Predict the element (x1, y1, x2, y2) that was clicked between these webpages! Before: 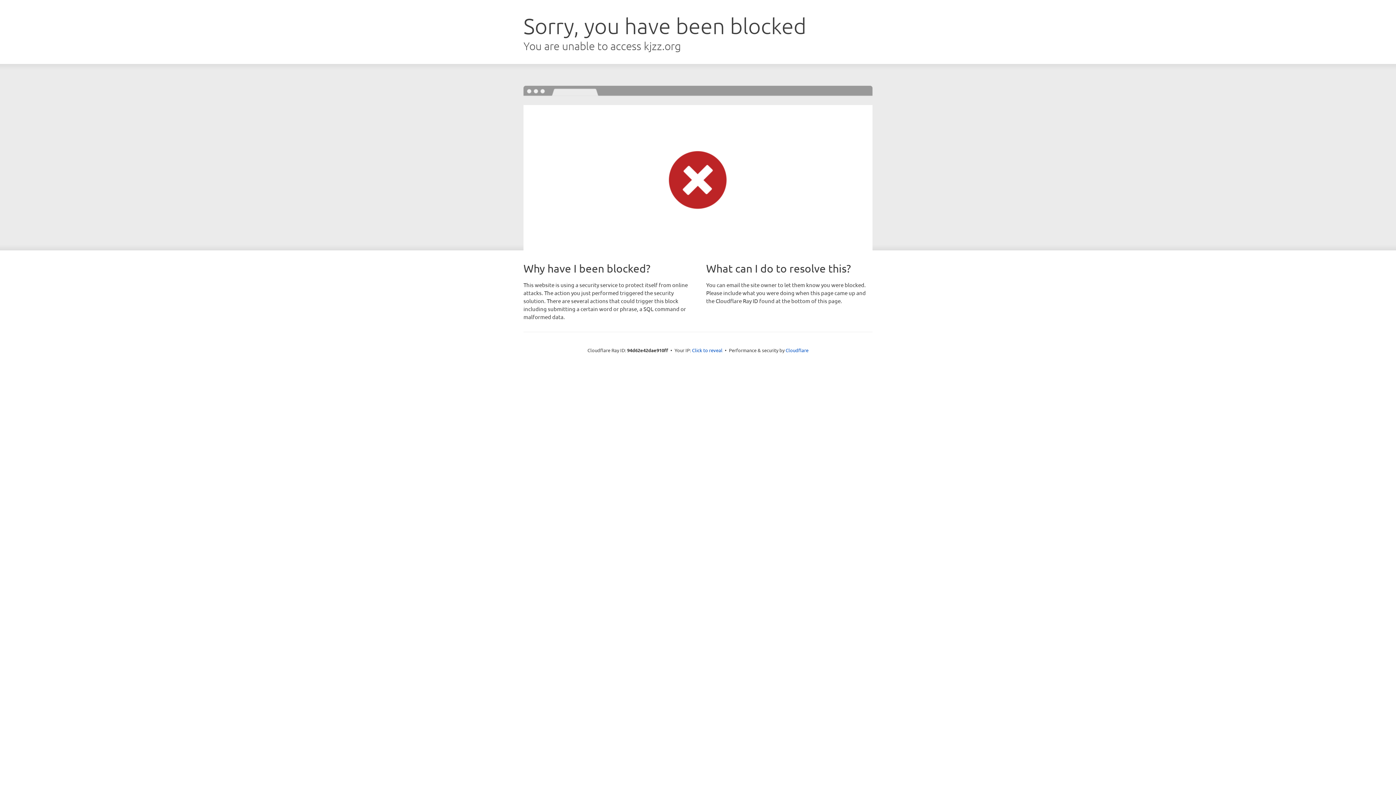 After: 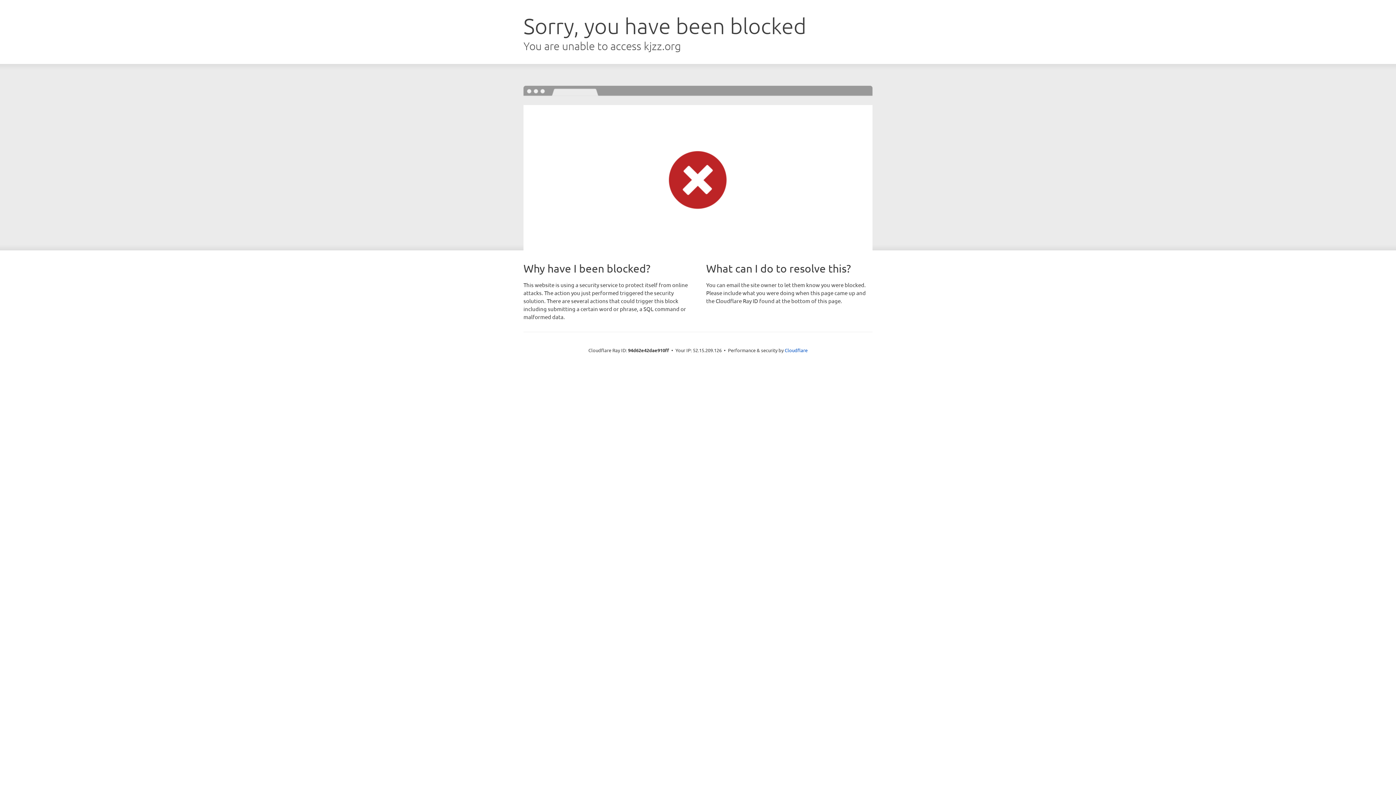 Action: bbox: (692, 346, 722, 353) label: Click to reveal